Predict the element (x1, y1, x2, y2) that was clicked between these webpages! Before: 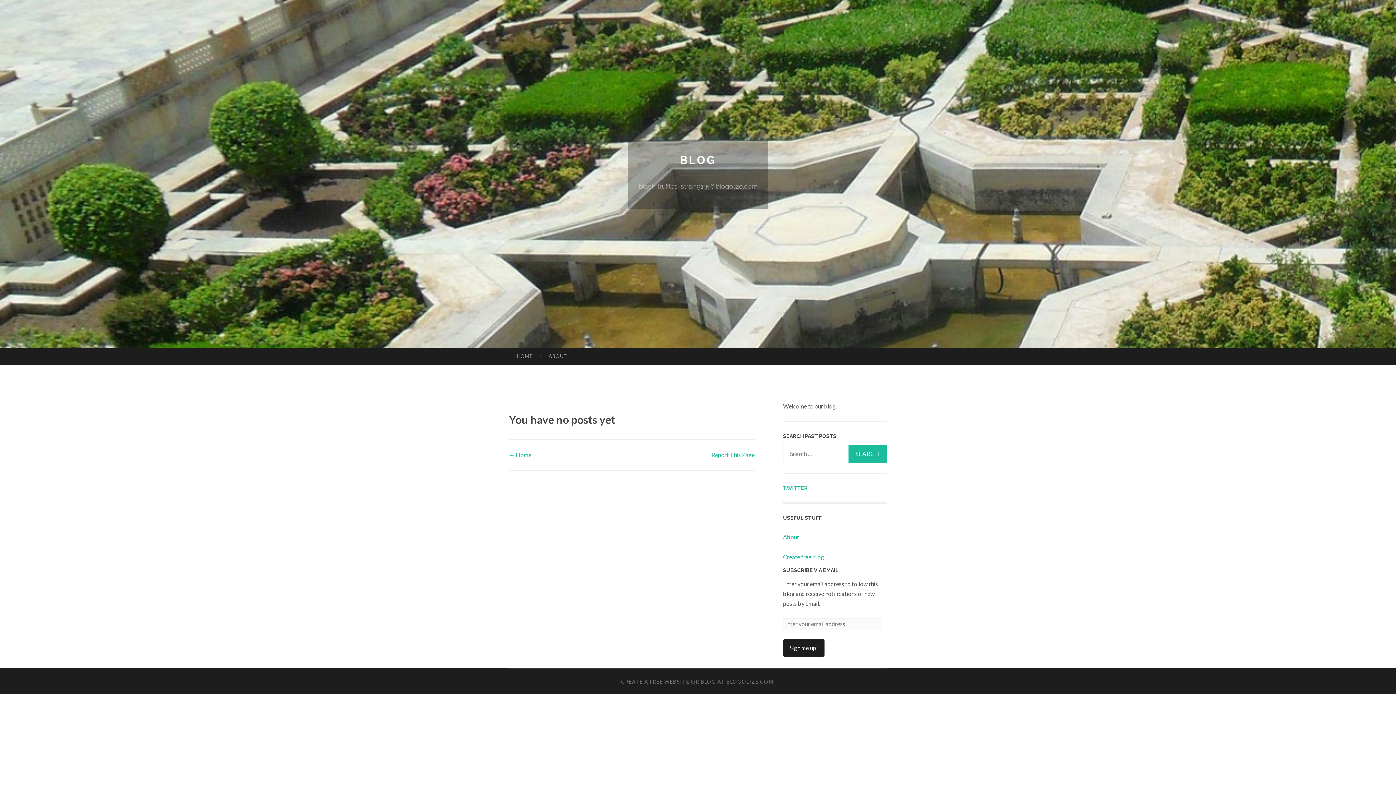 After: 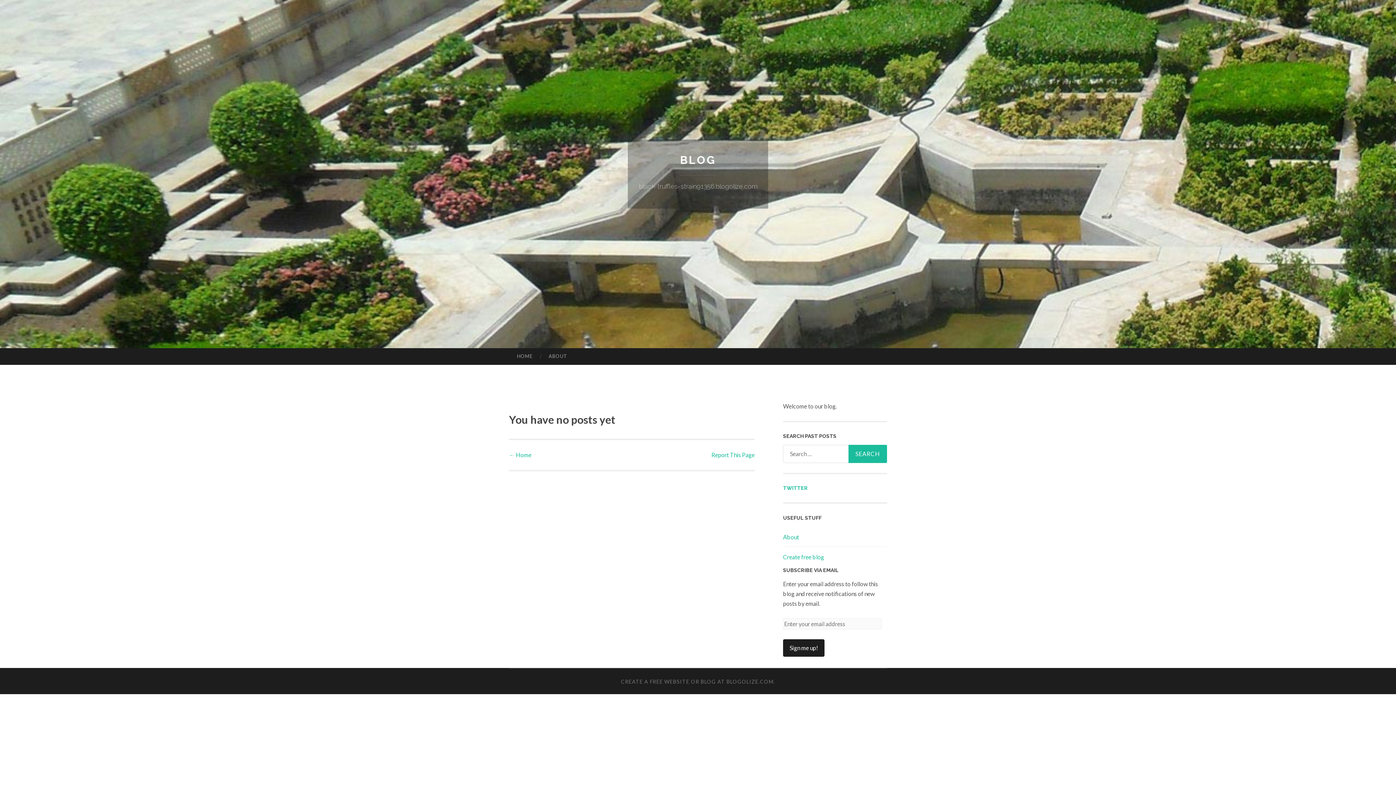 Action: bbox: (680, 153, 716, 166) label: BLOG